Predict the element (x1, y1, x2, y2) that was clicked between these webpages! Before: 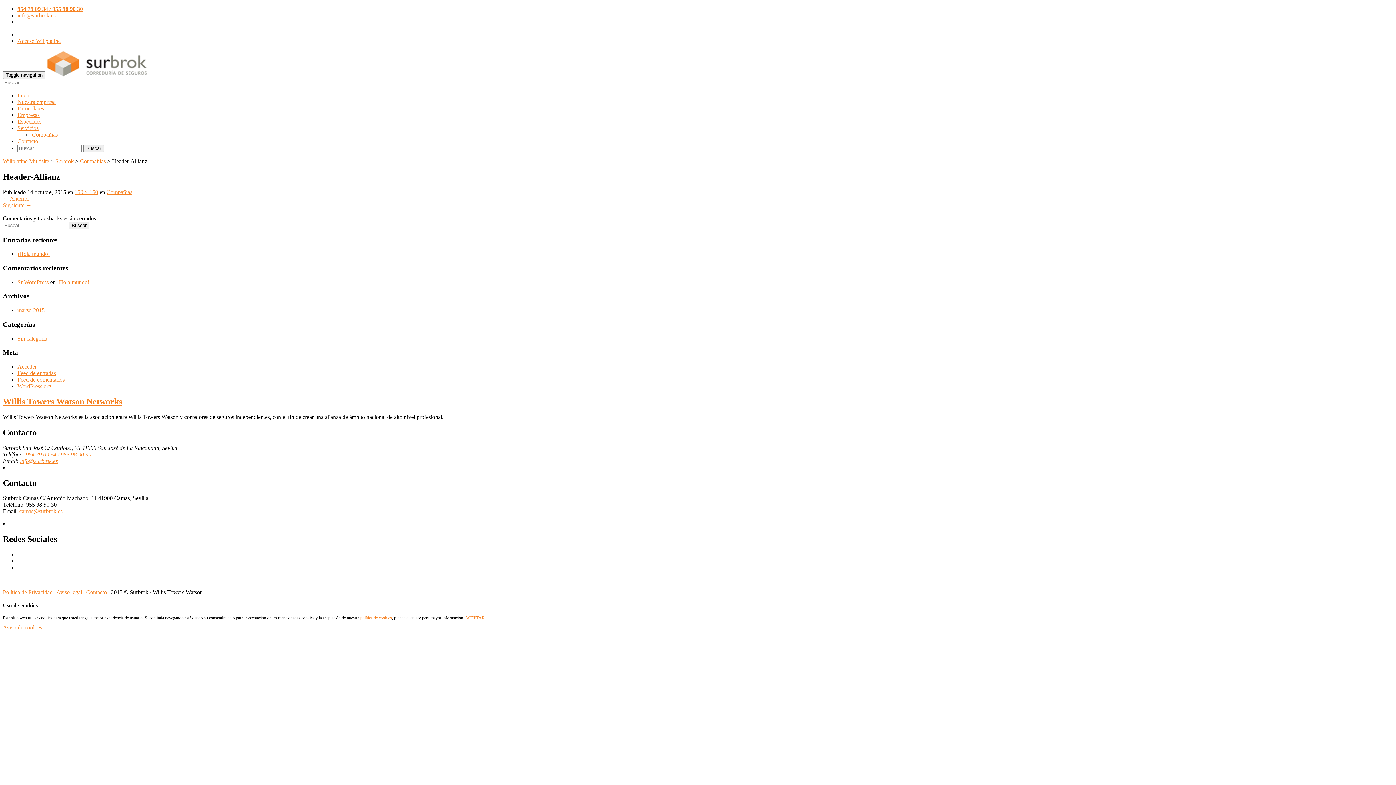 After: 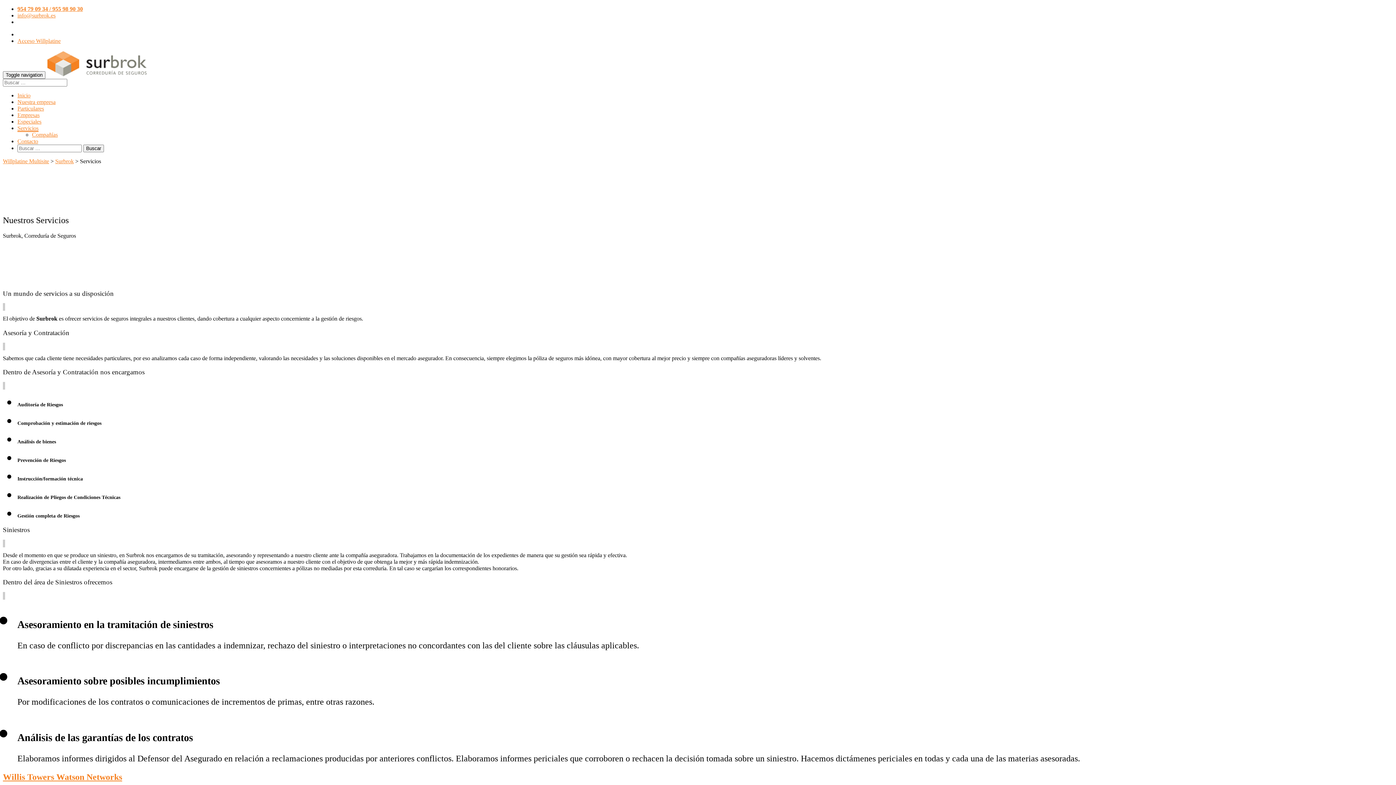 Action: bbox: (17, 125, 38, 131) label: Servicios